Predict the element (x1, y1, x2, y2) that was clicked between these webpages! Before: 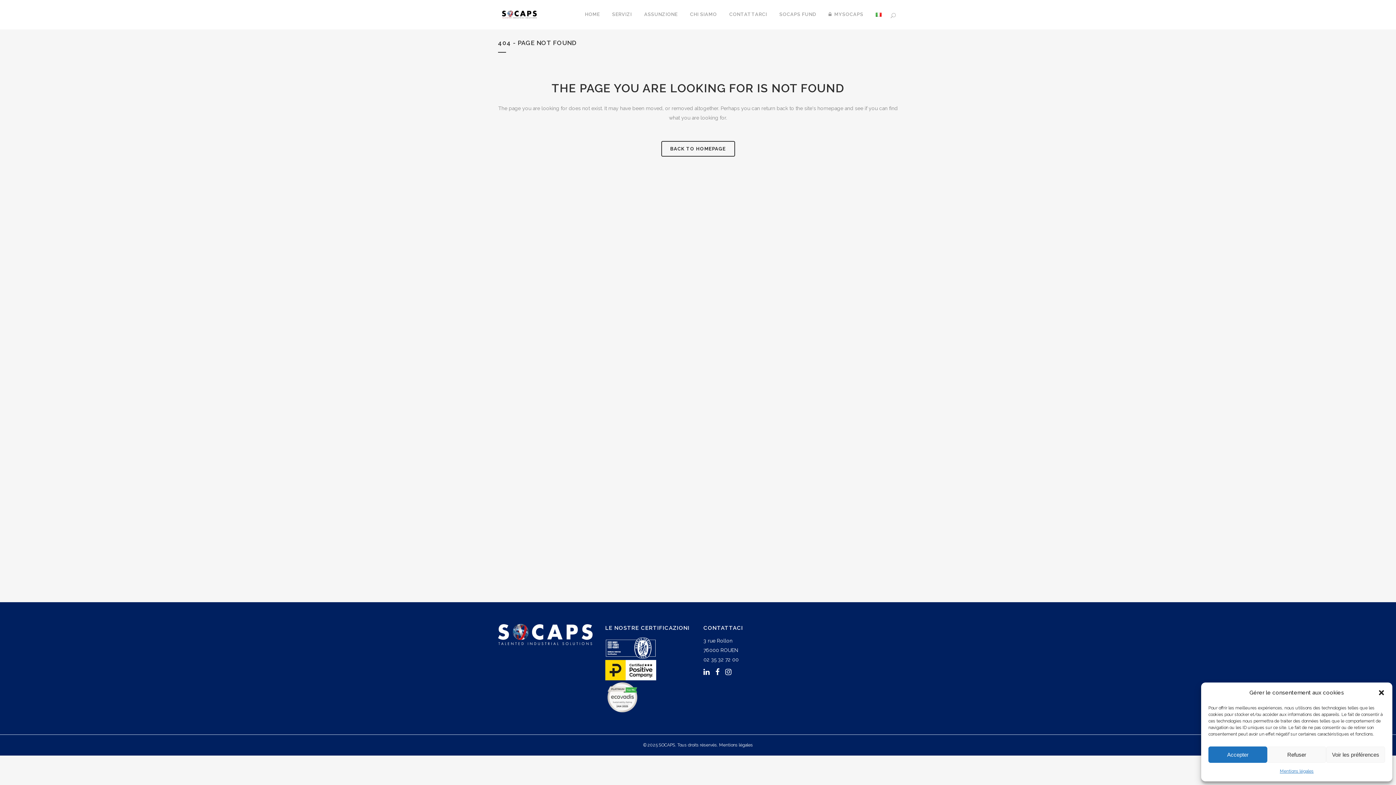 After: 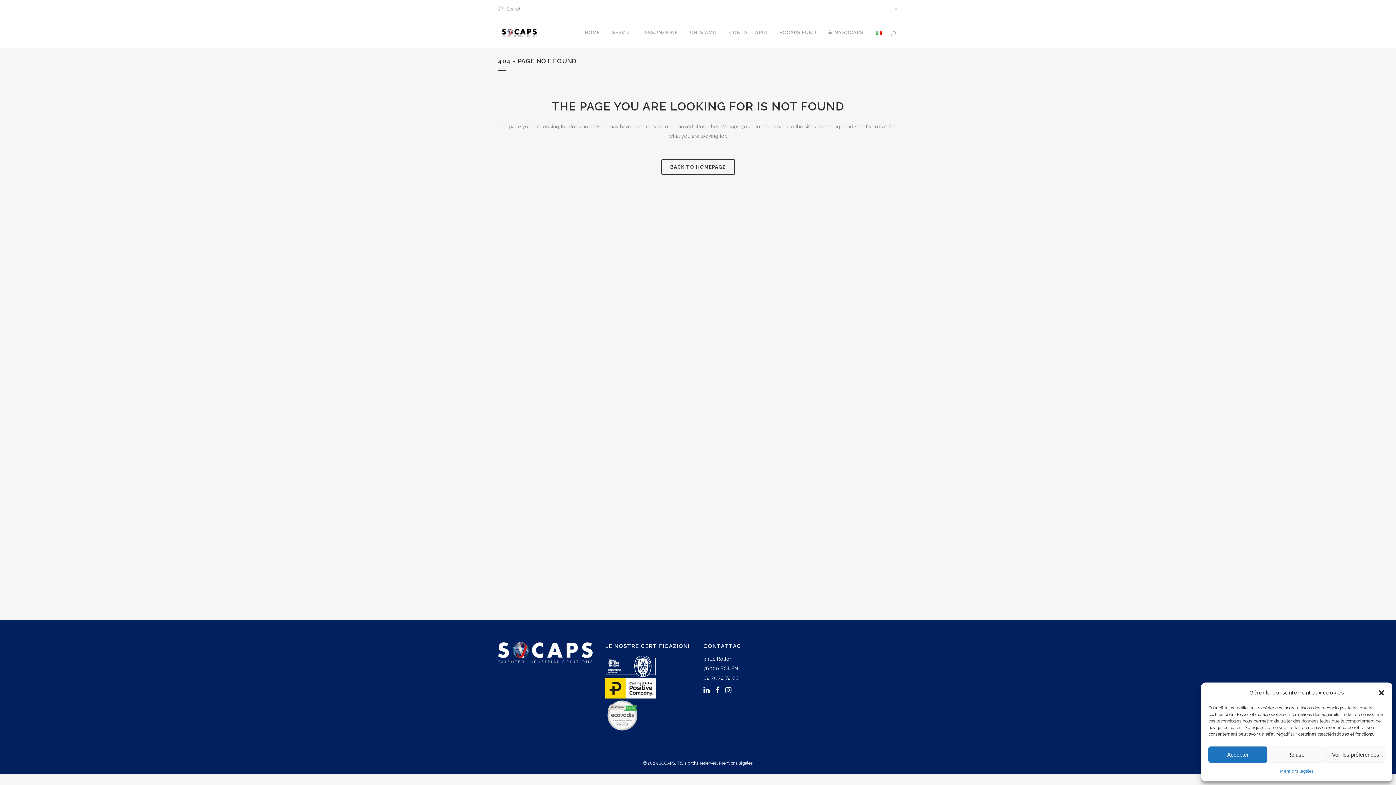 Action: bbox: (888, 11, 898, 18)